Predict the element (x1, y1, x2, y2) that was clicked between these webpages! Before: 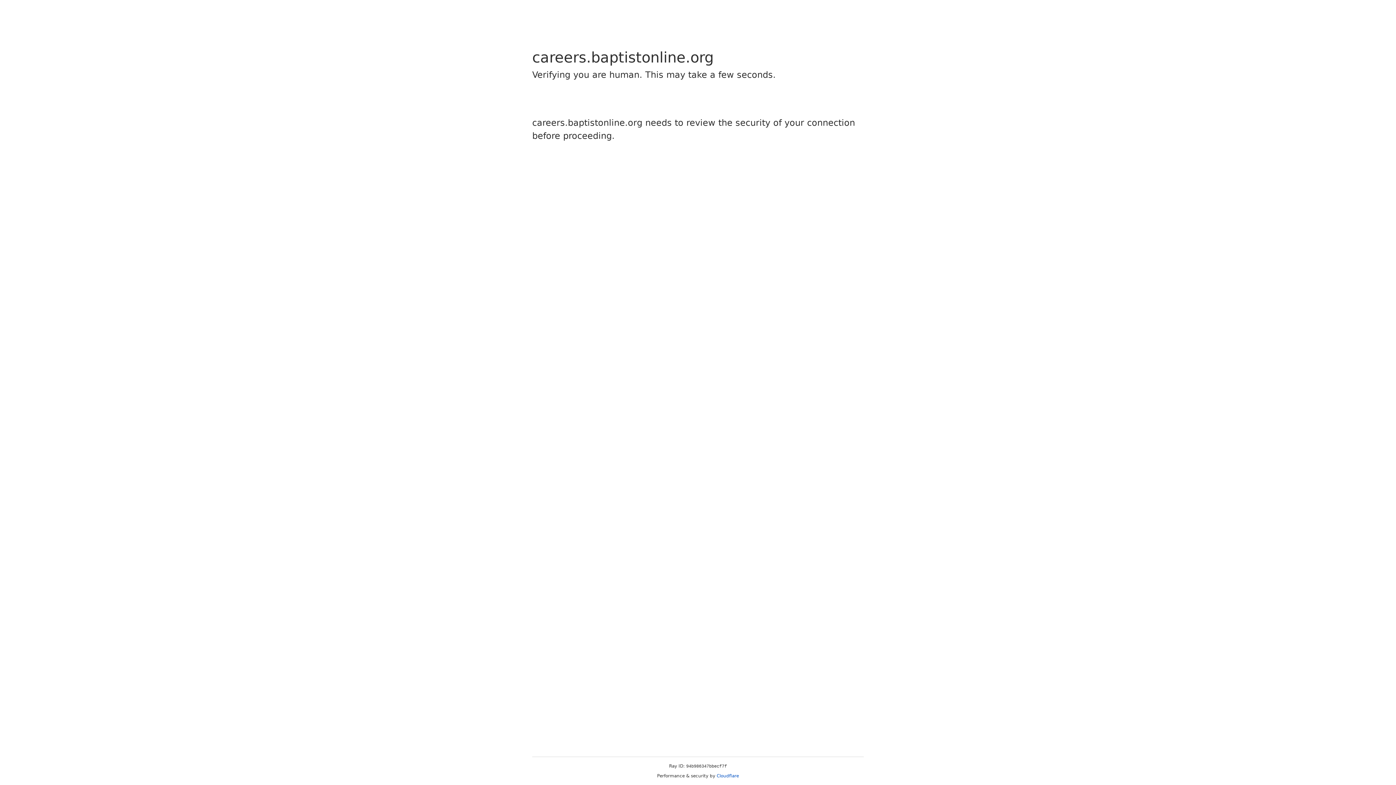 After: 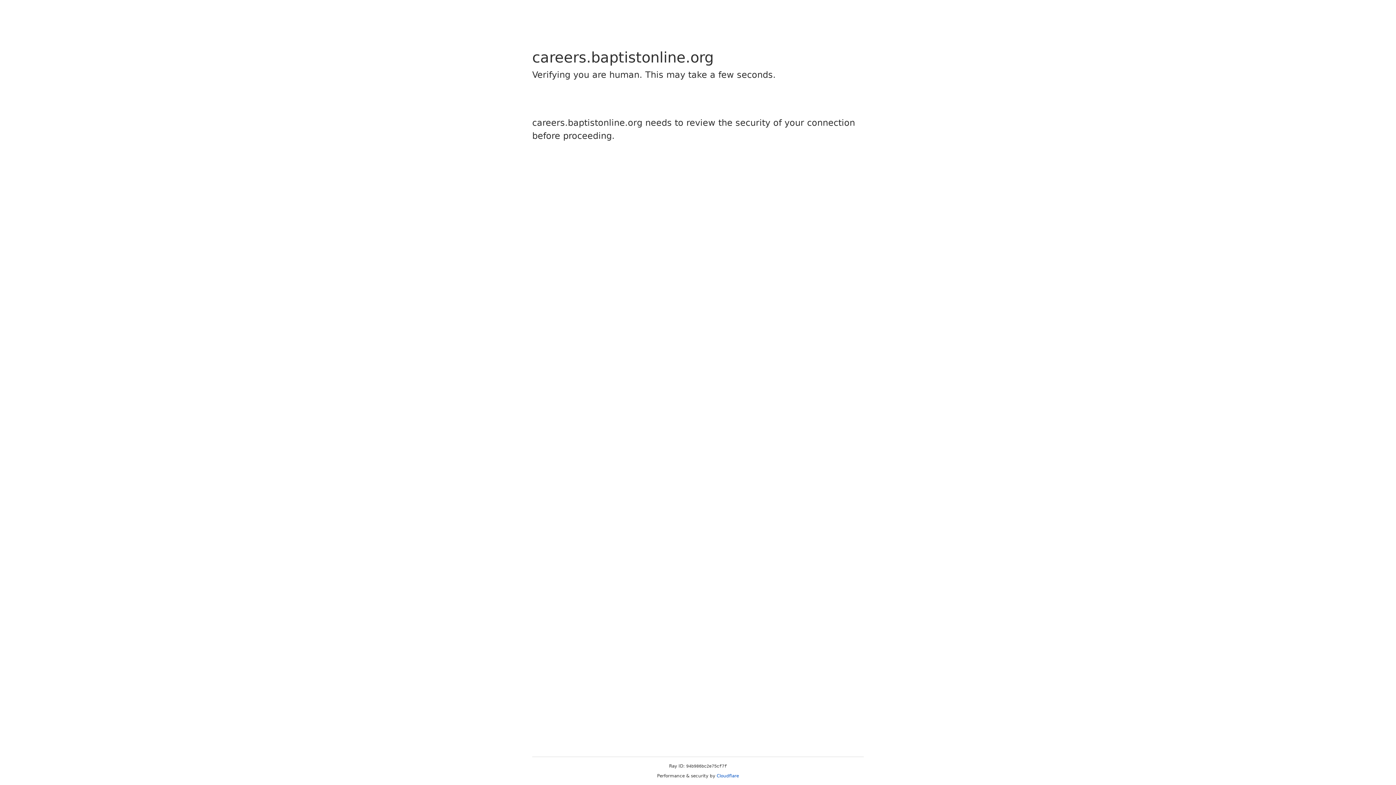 Action: label: Cloudflare bbox: (716, 773, 739, 778)